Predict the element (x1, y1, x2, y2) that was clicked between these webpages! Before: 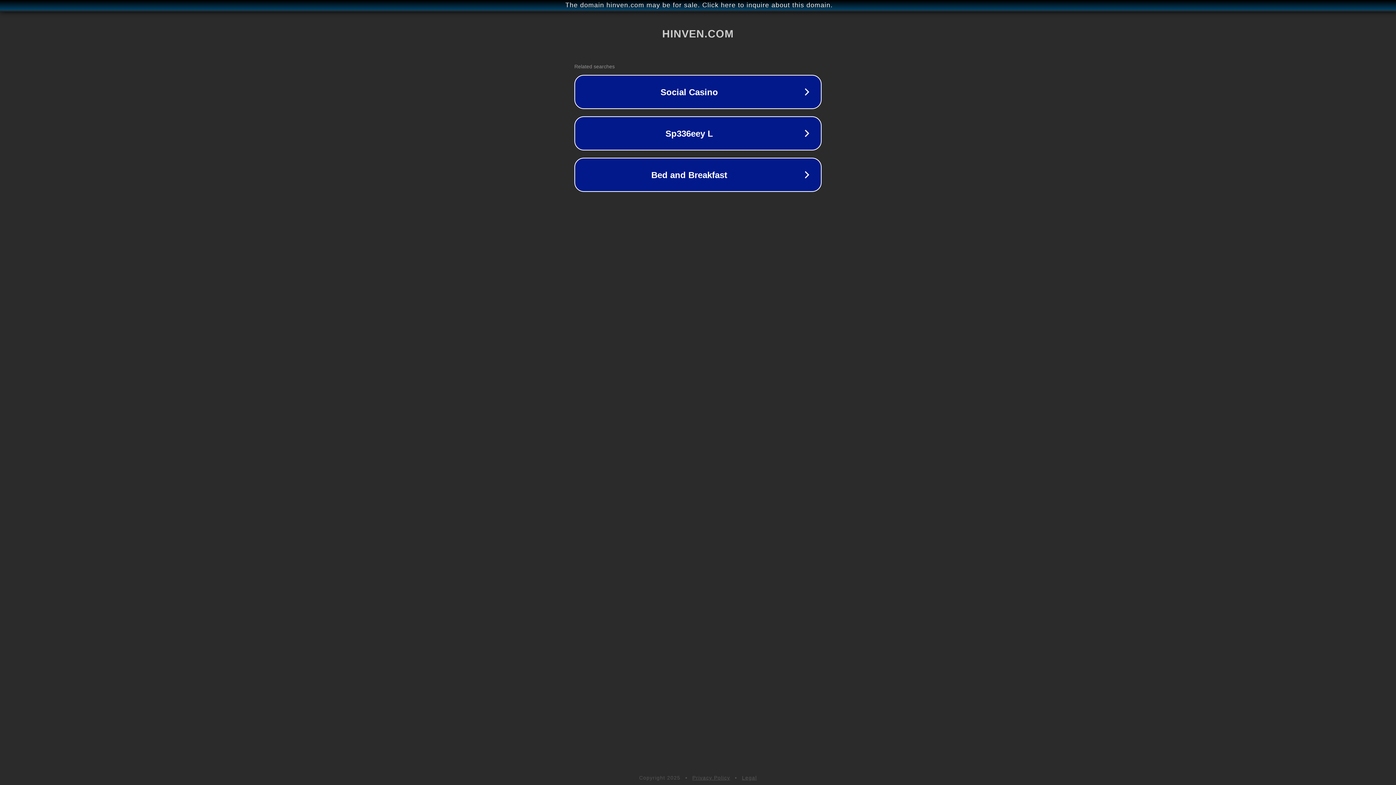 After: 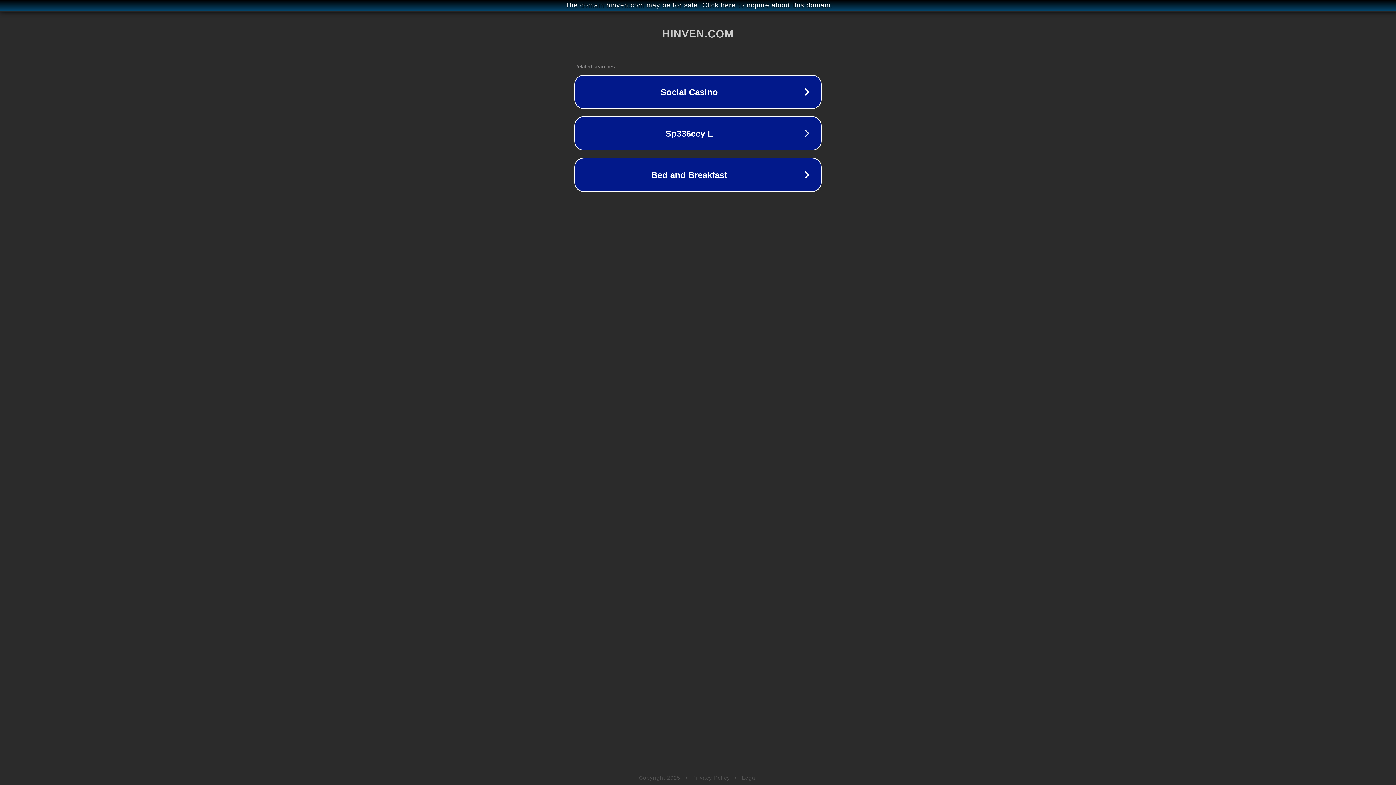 Action: bbox: (692, 775, 730, 781) label: Privacy Policy